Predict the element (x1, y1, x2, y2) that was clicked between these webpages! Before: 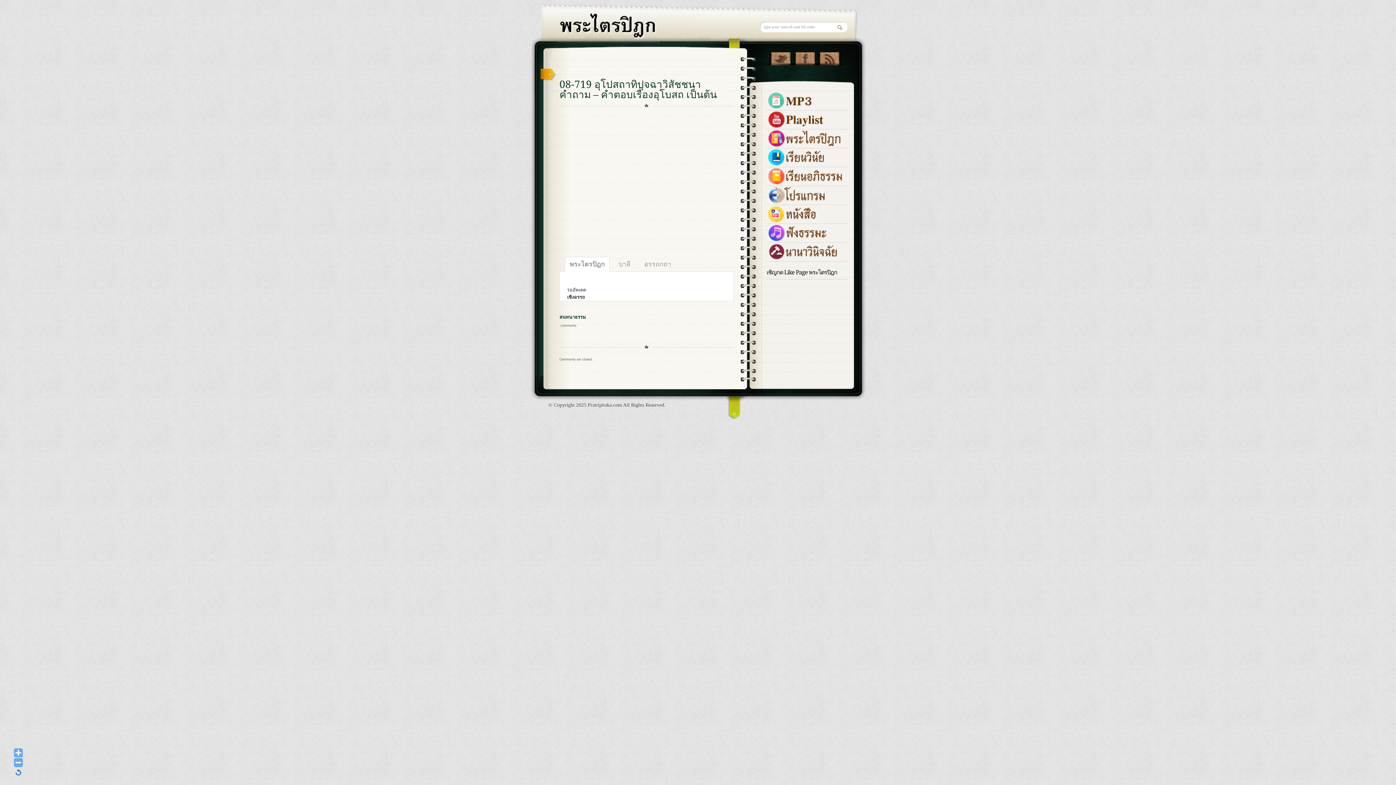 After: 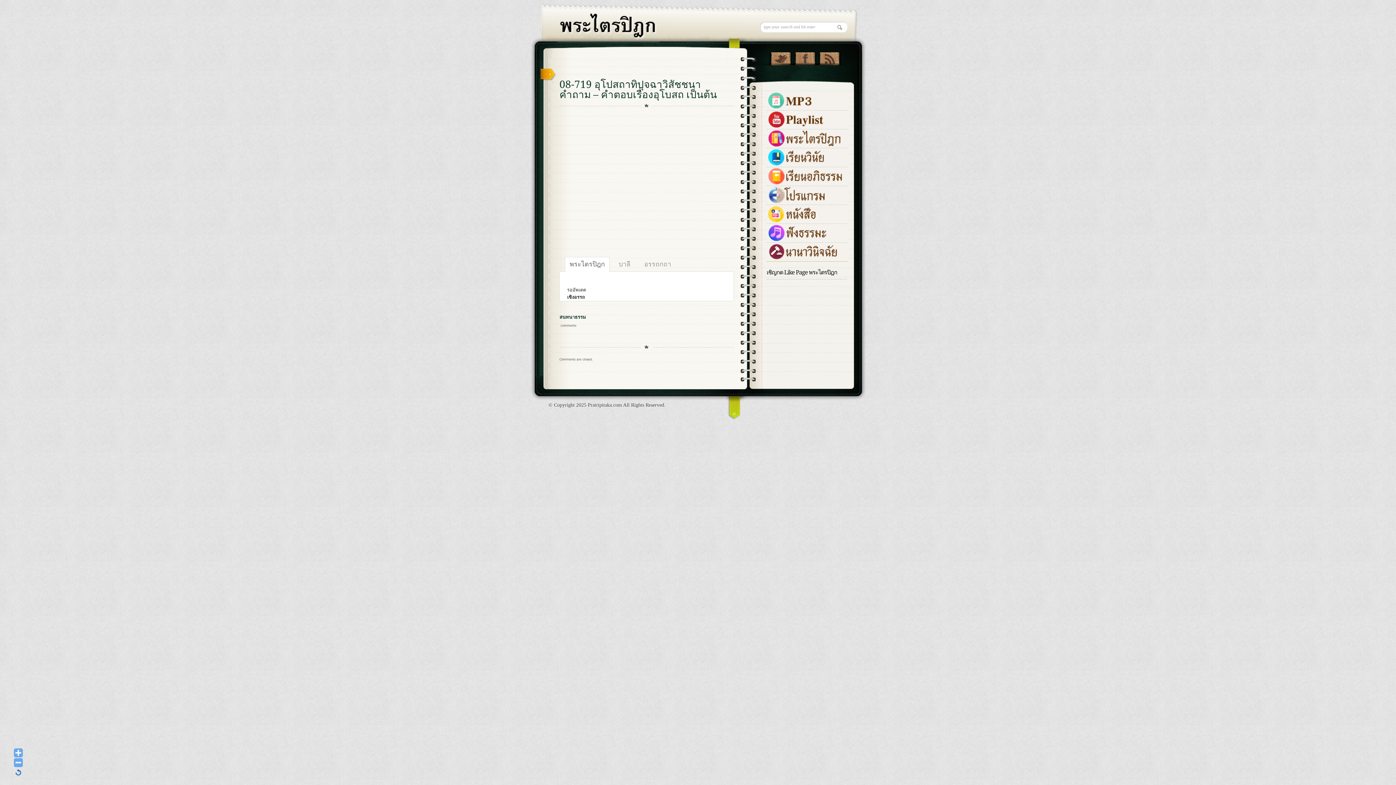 Action: bbox: (766, 256, 848, 261)